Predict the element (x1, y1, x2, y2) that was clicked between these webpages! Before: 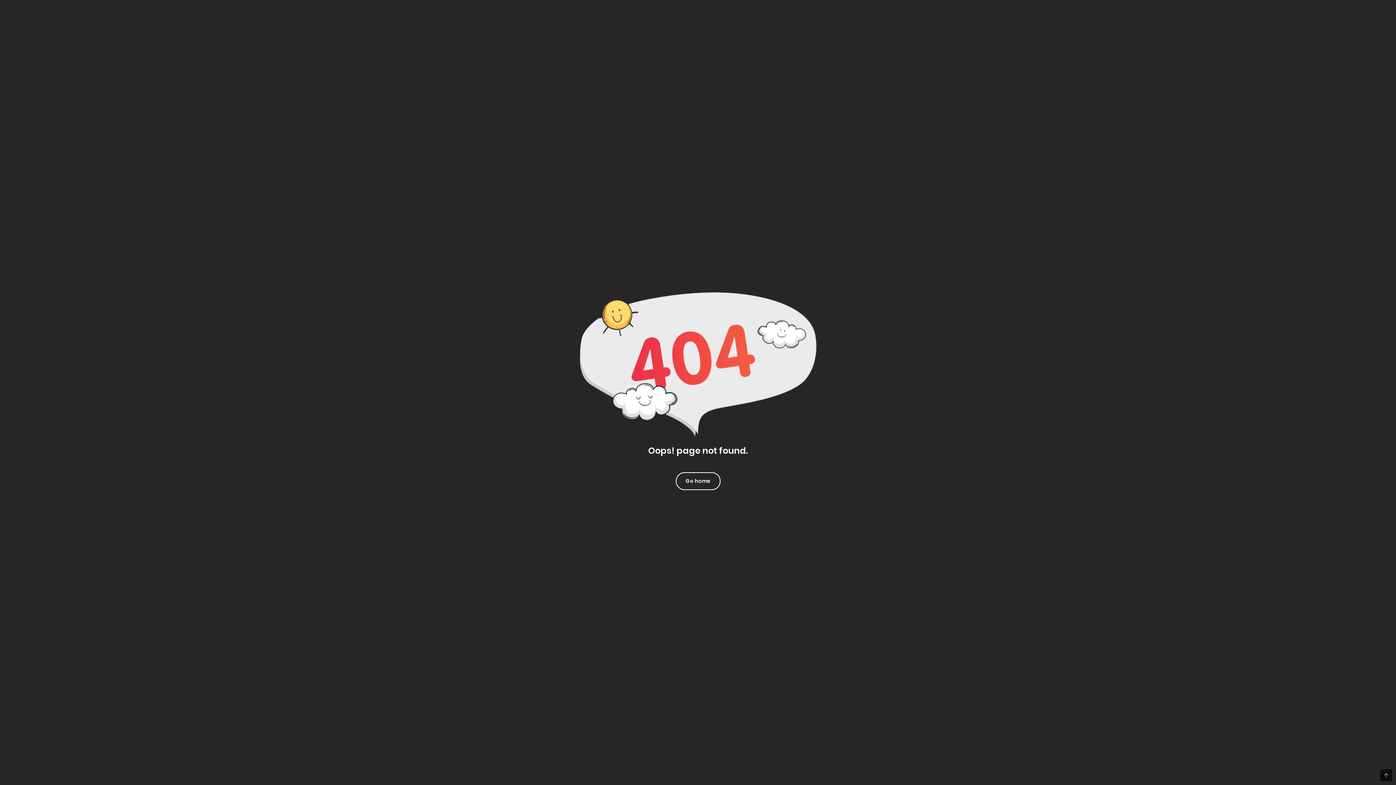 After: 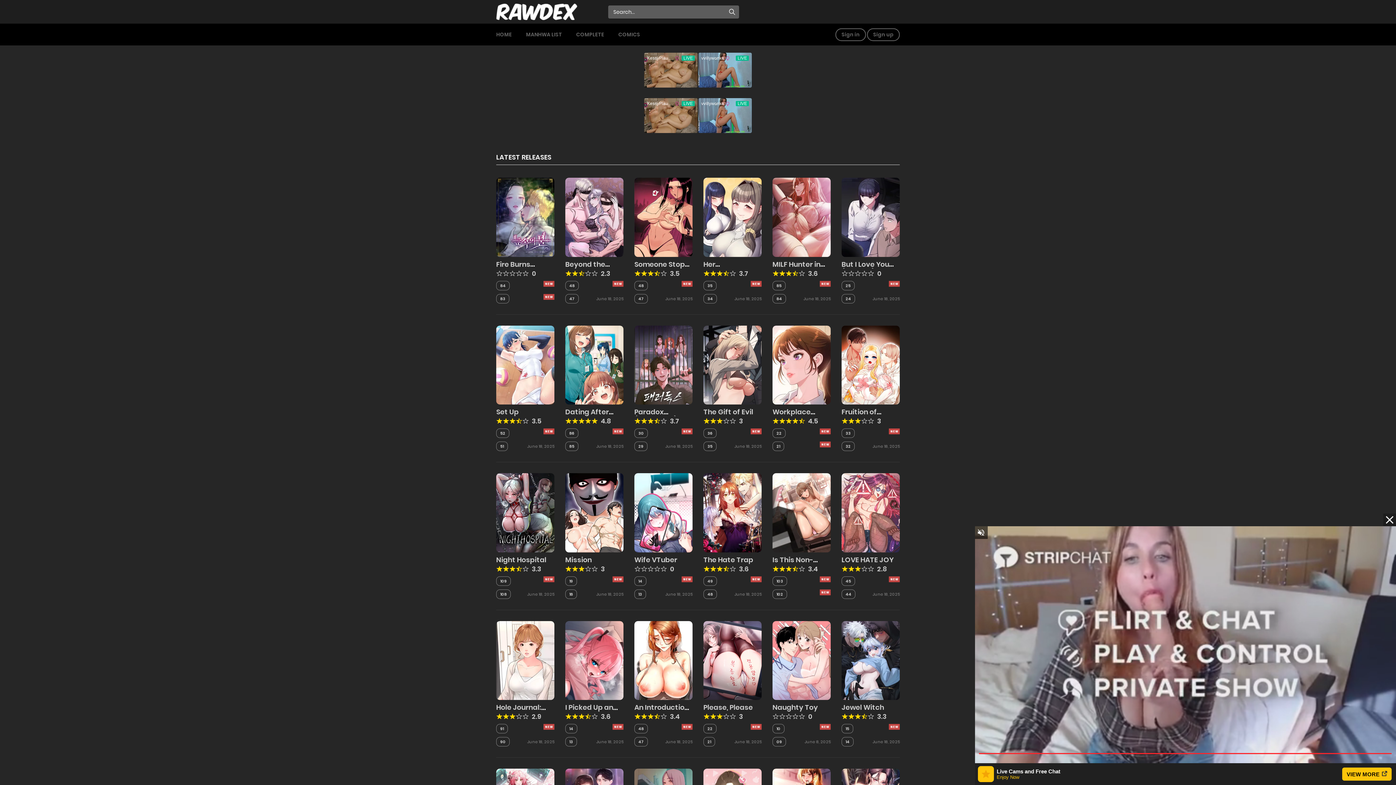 Action: label: Go home bbox: (676, 472, 720, 490)